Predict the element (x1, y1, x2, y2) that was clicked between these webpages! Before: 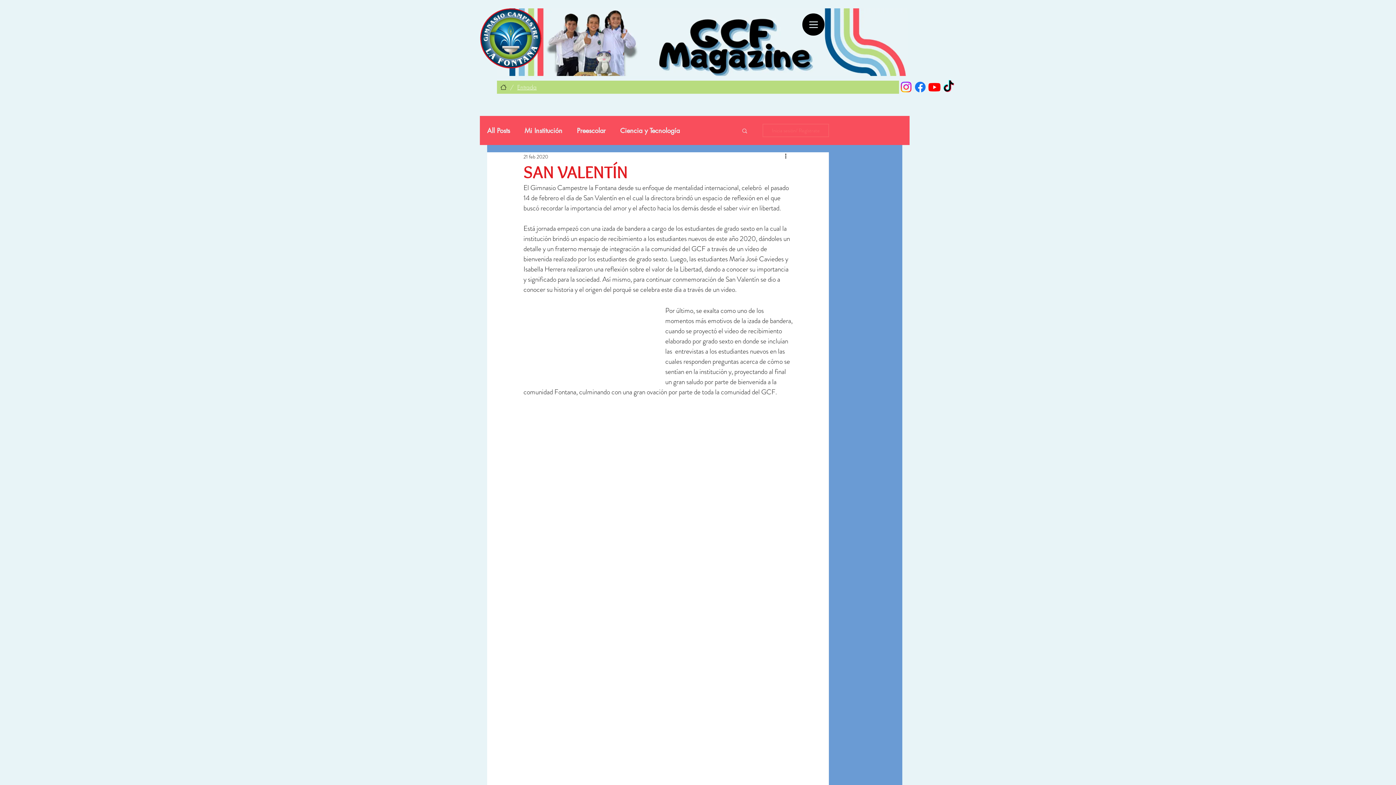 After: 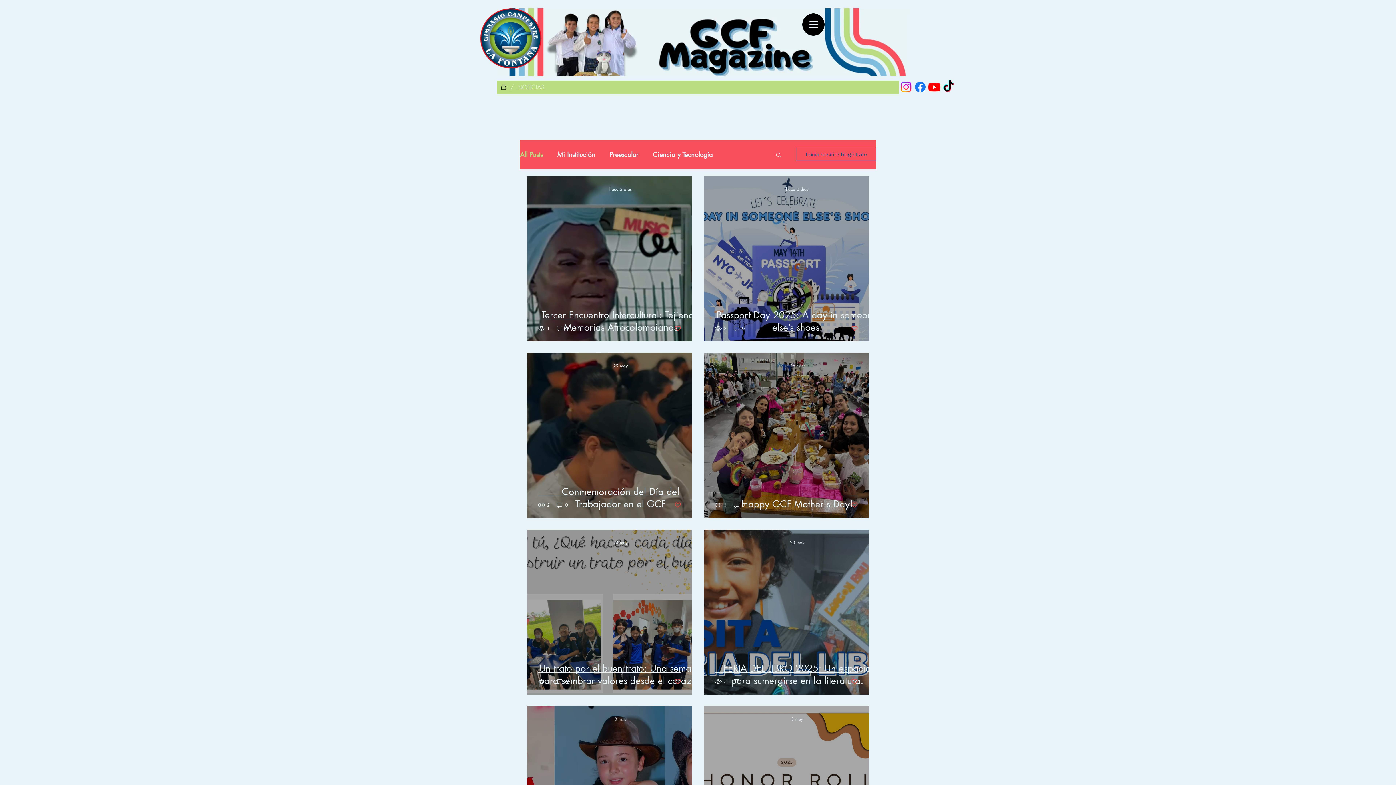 Action: bbox: (487, 126, 510, 134) label: All Posts